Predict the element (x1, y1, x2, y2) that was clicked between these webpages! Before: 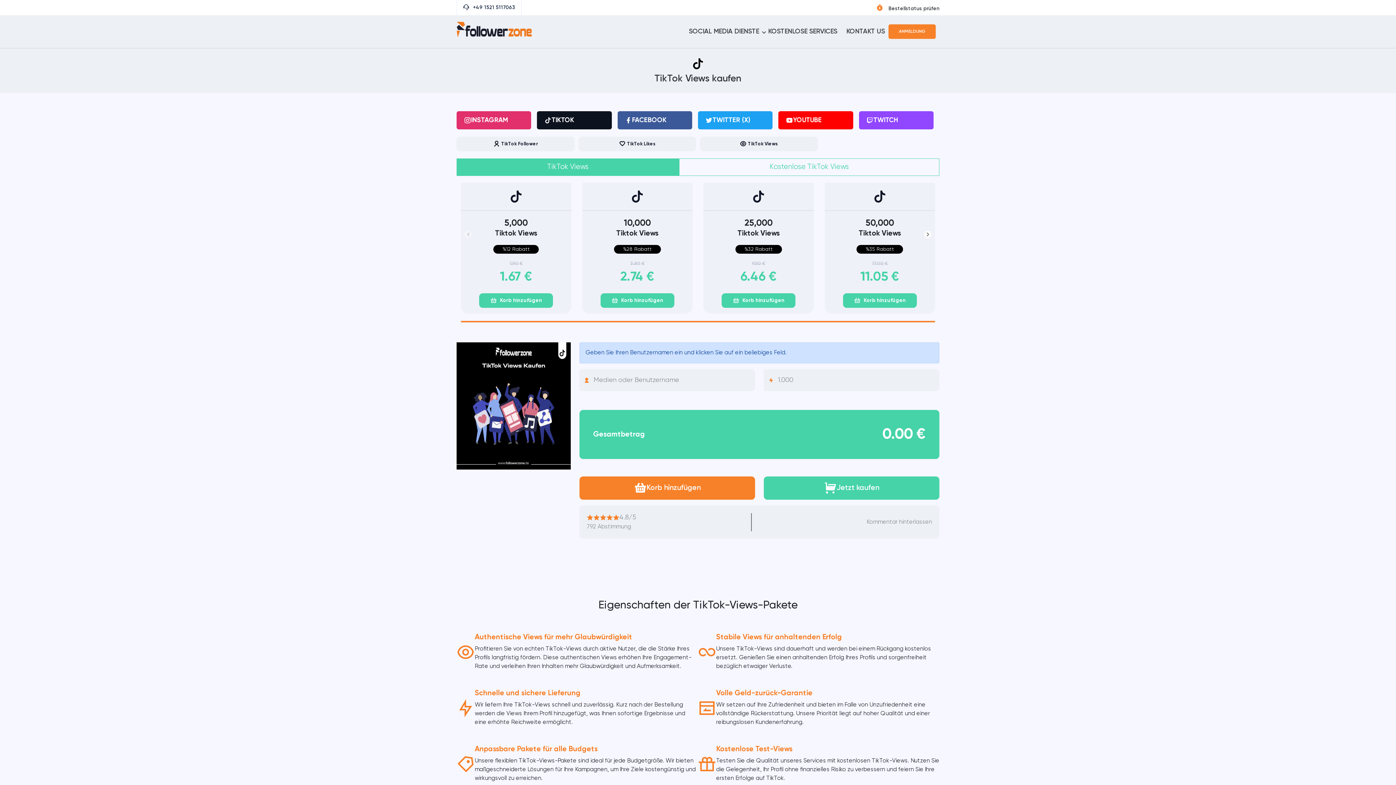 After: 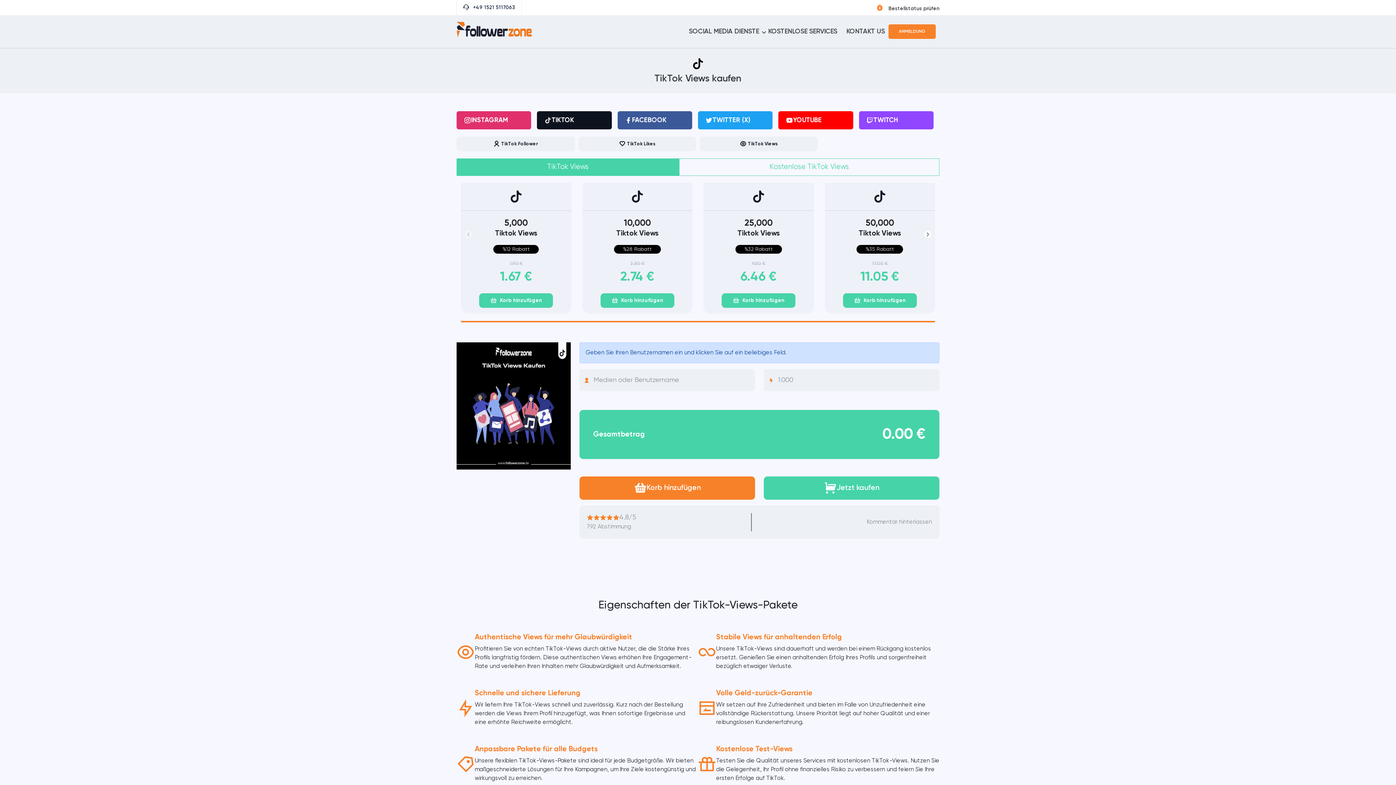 Action: bbox: (700, 136, 818, 151) label: TikTok Views